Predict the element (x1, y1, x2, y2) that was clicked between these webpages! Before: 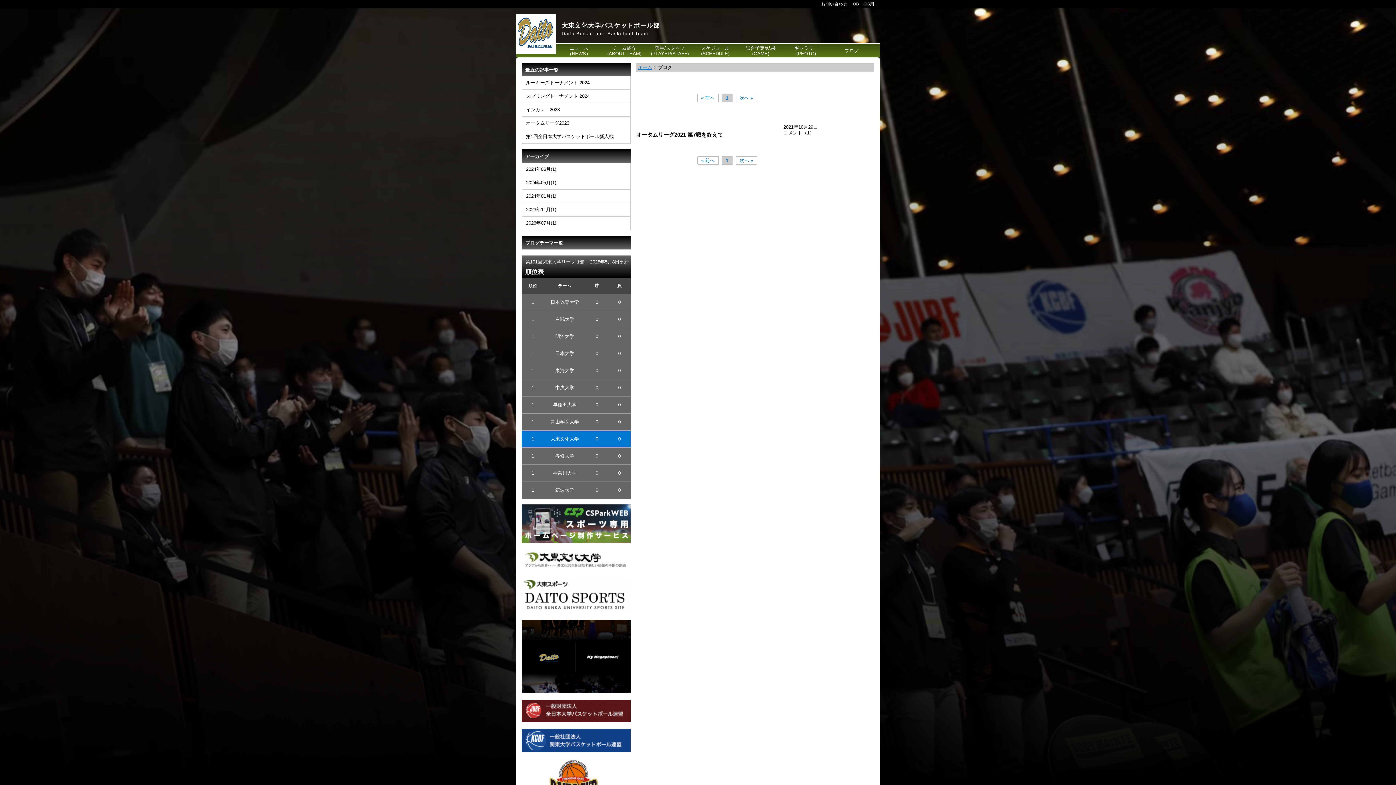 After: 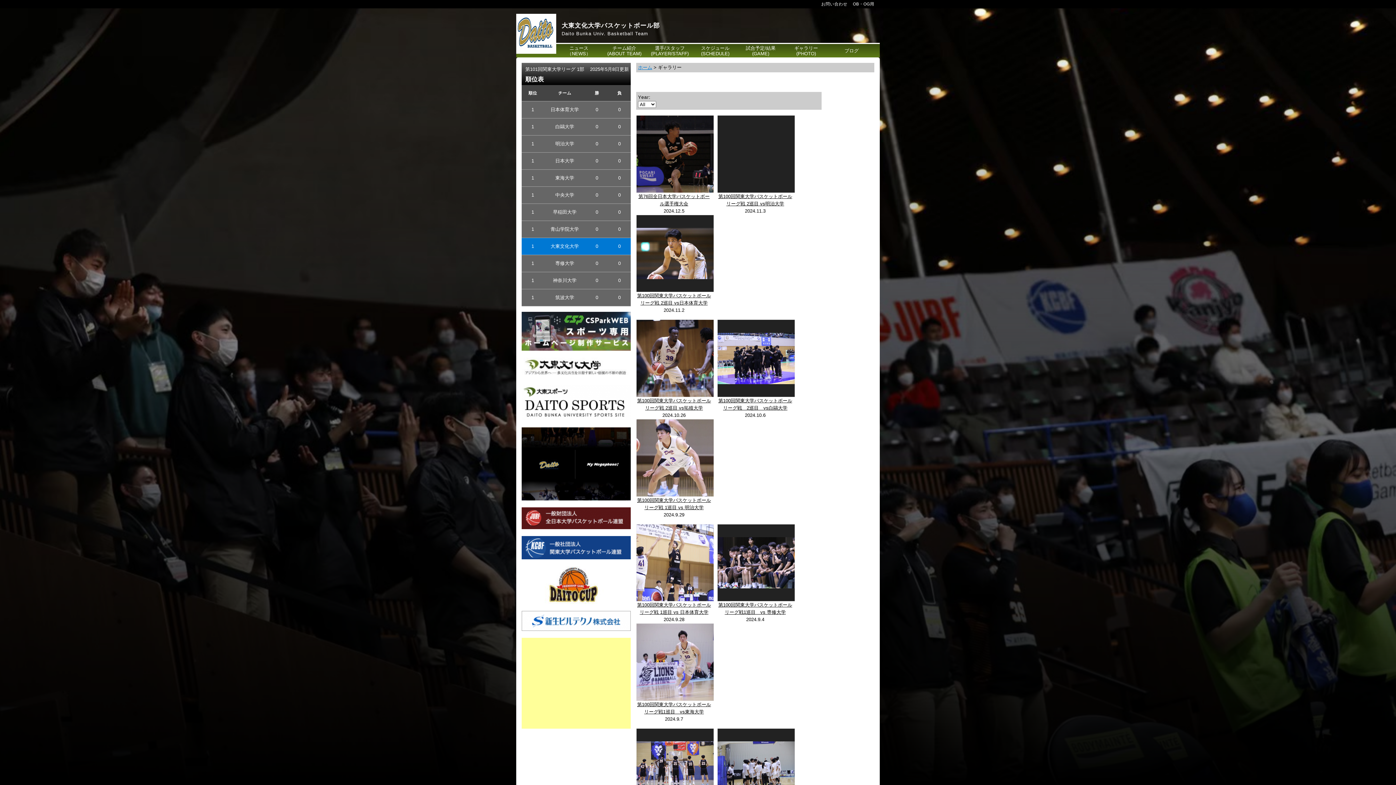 Action: label: ギャラリー
(PHOTO) bbox: (783, 42, 829, 57)